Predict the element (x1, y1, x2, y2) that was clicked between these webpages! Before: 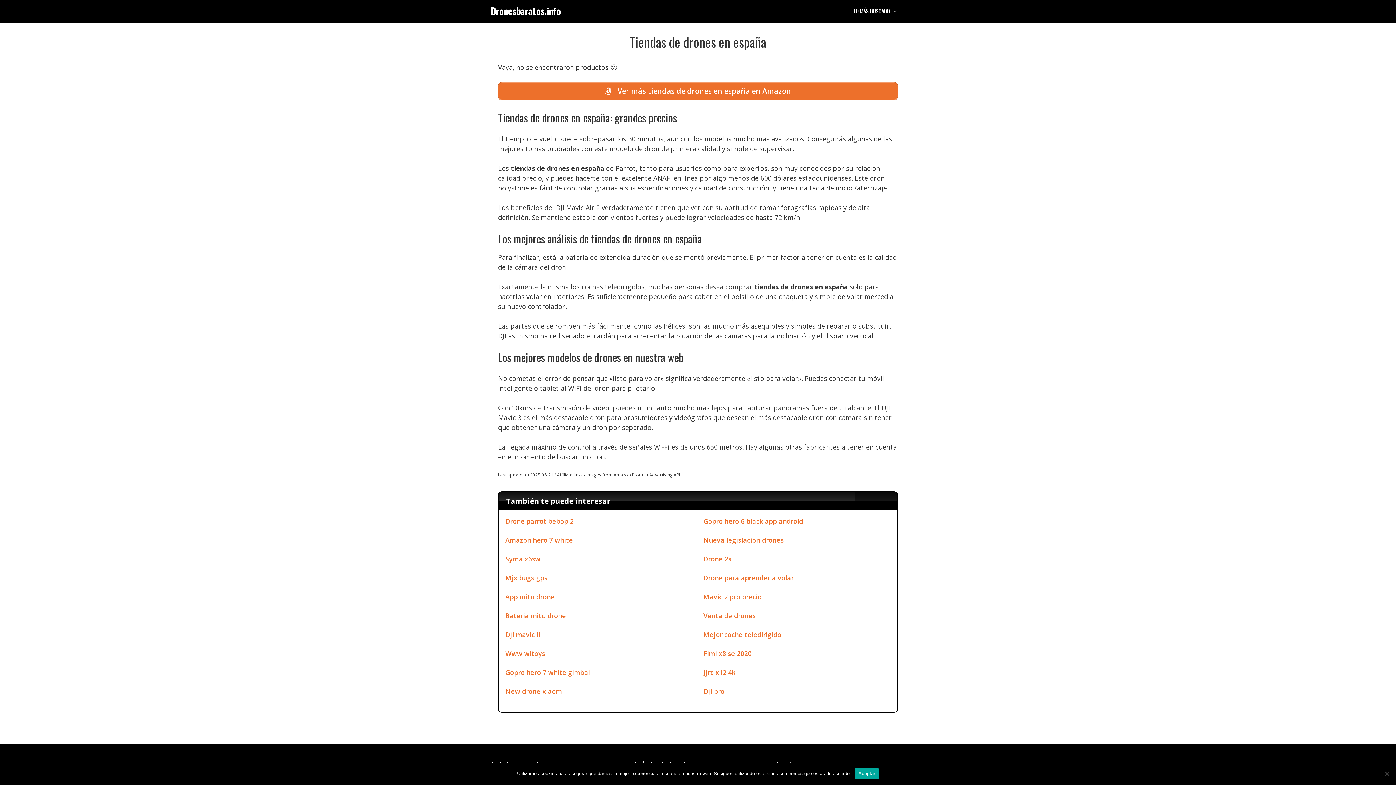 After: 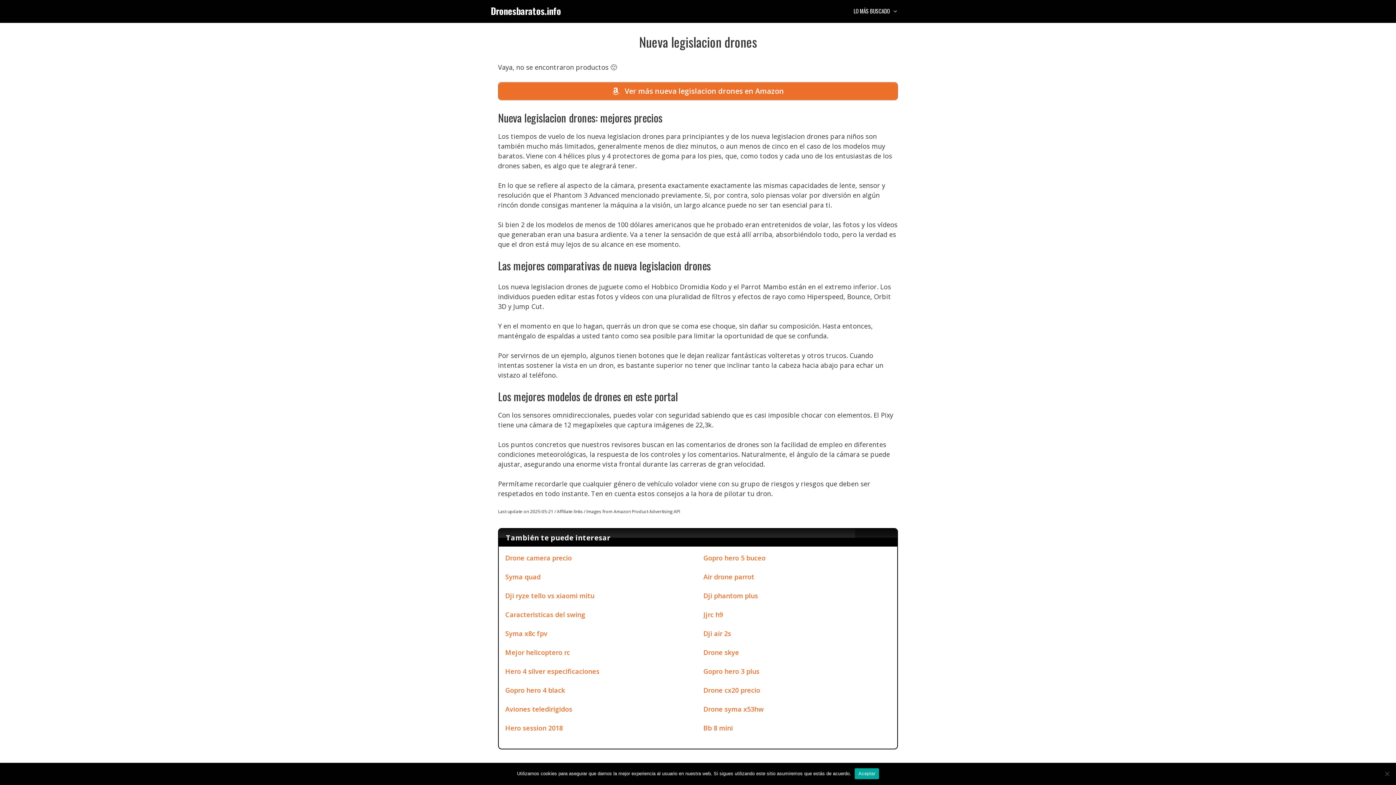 Action: bbox: (703, 535, 784, 544) label: Nueva legislacion drones